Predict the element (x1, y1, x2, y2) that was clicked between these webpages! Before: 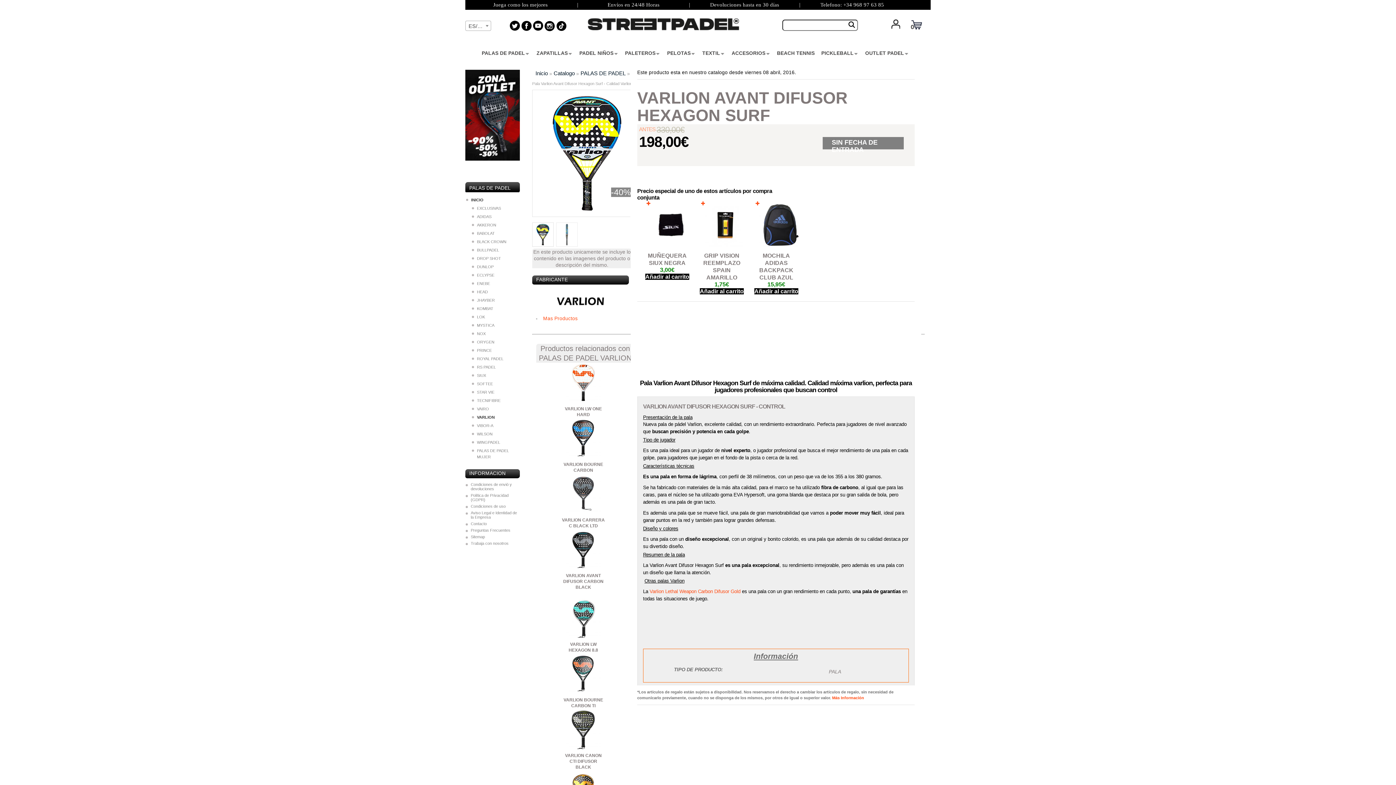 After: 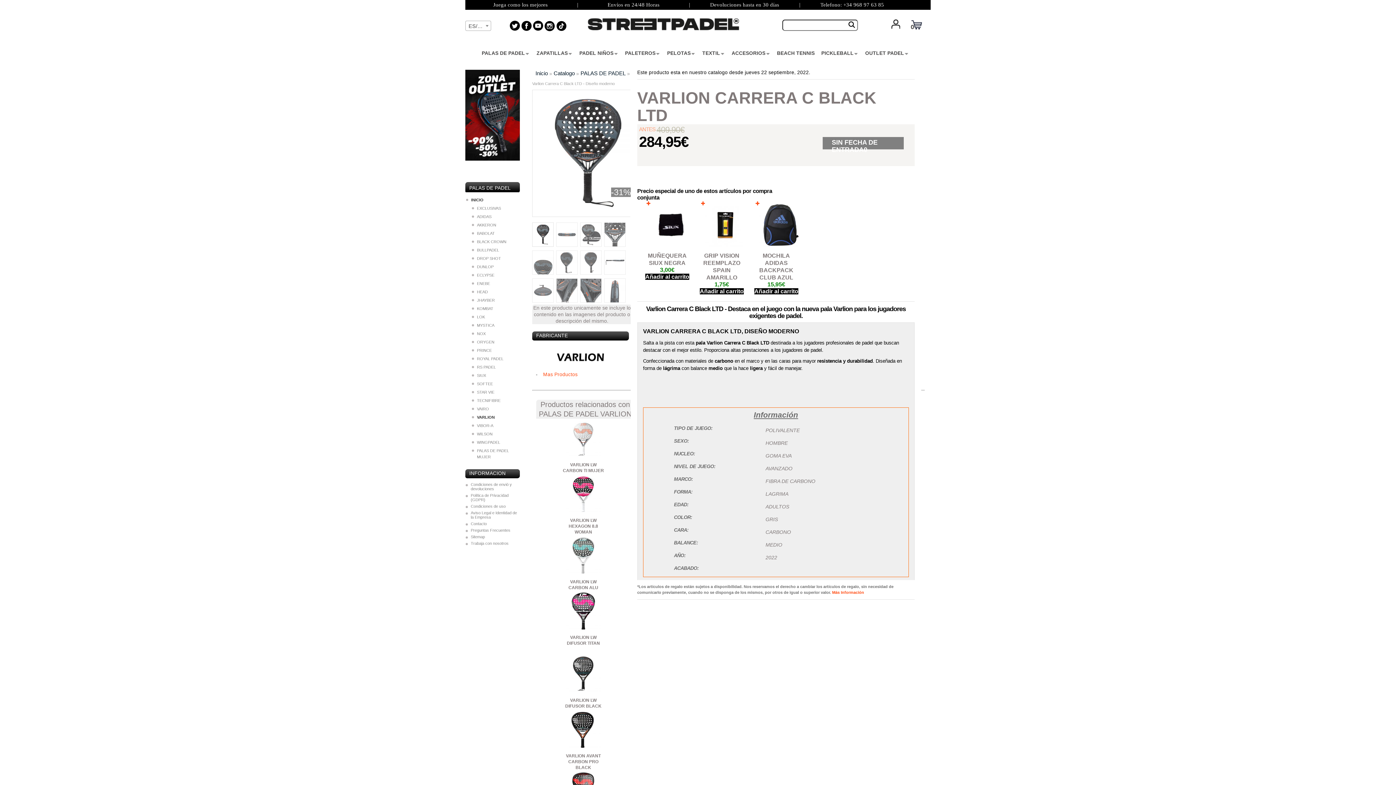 Action: bbox: (566, 474, 600, 513)